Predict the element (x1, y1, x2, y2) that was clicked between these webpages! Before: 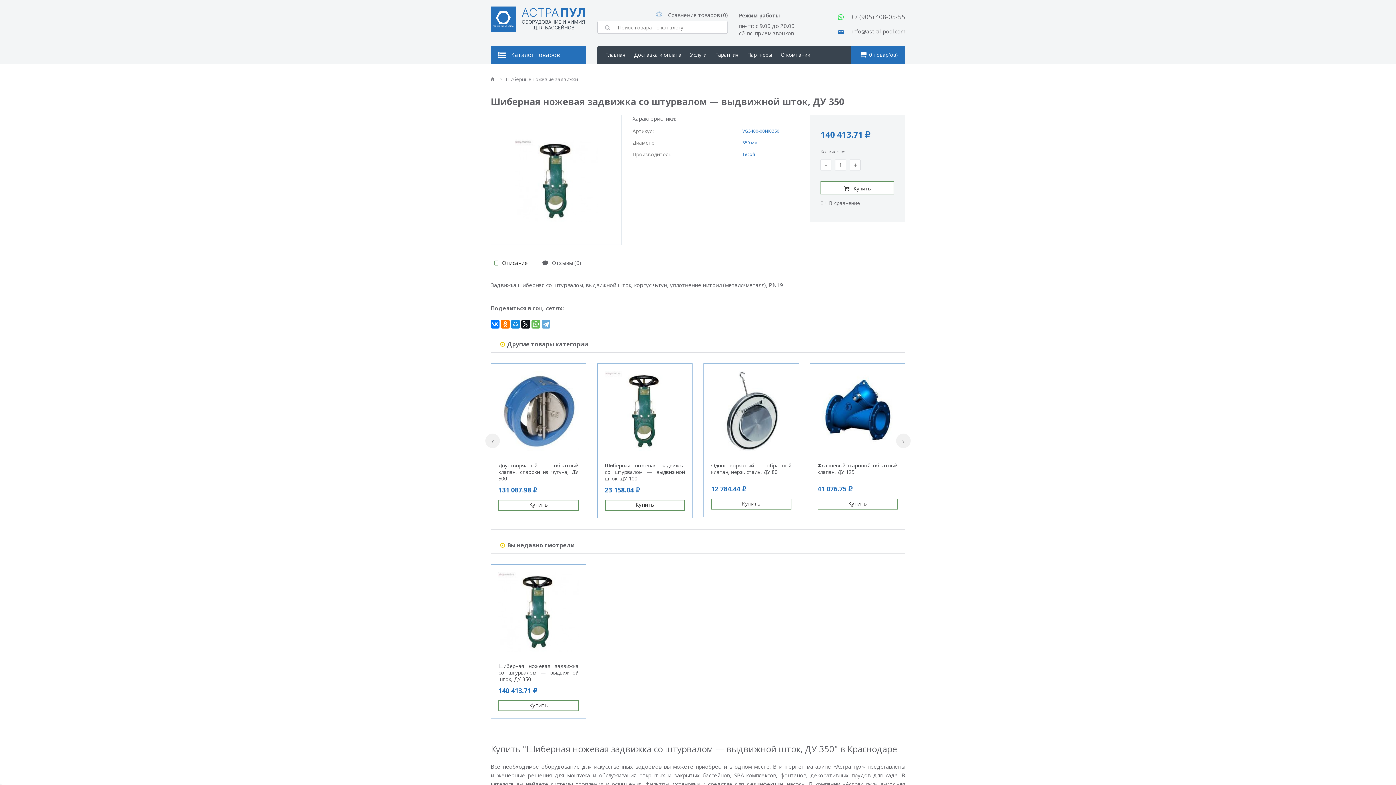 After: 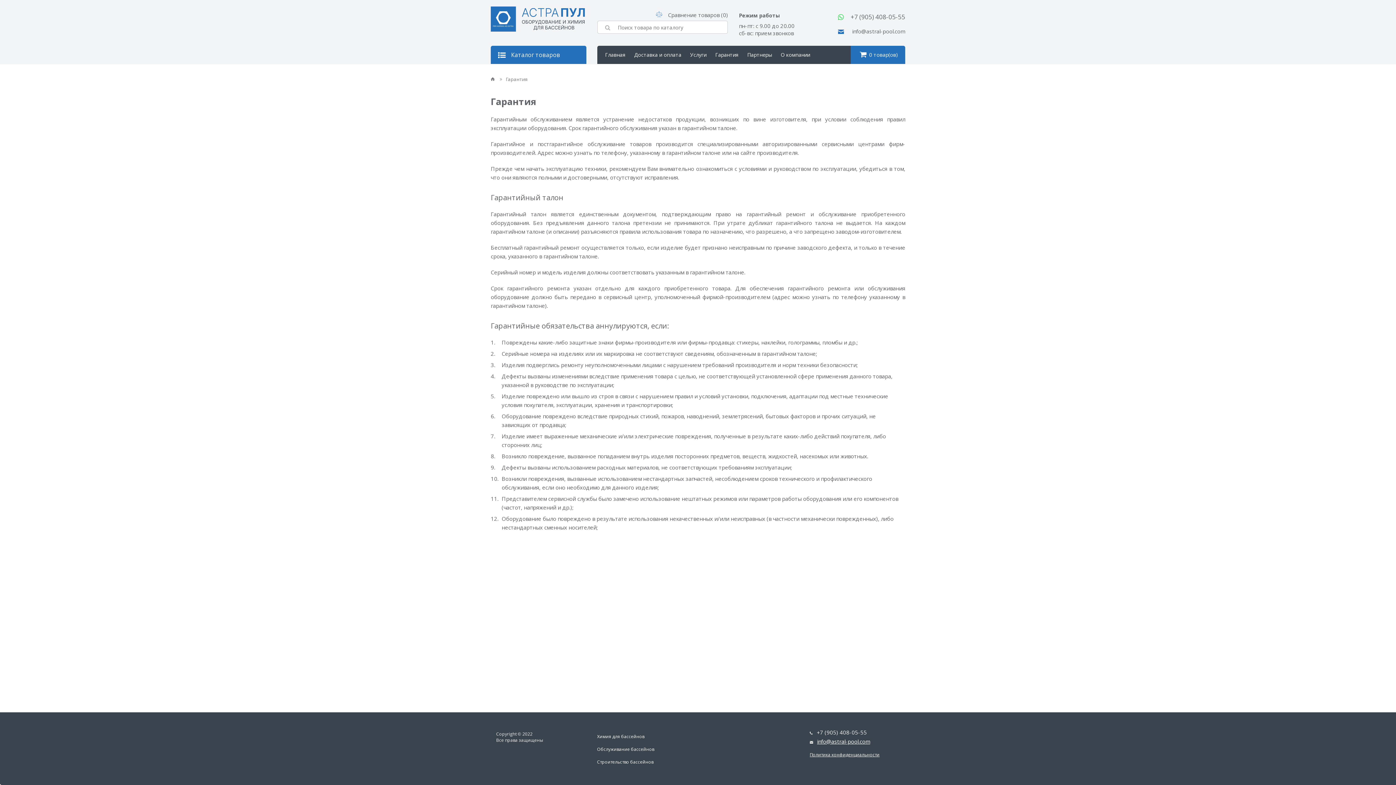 Action: label: Гарантия bbox: (711, 45, 743, 64)